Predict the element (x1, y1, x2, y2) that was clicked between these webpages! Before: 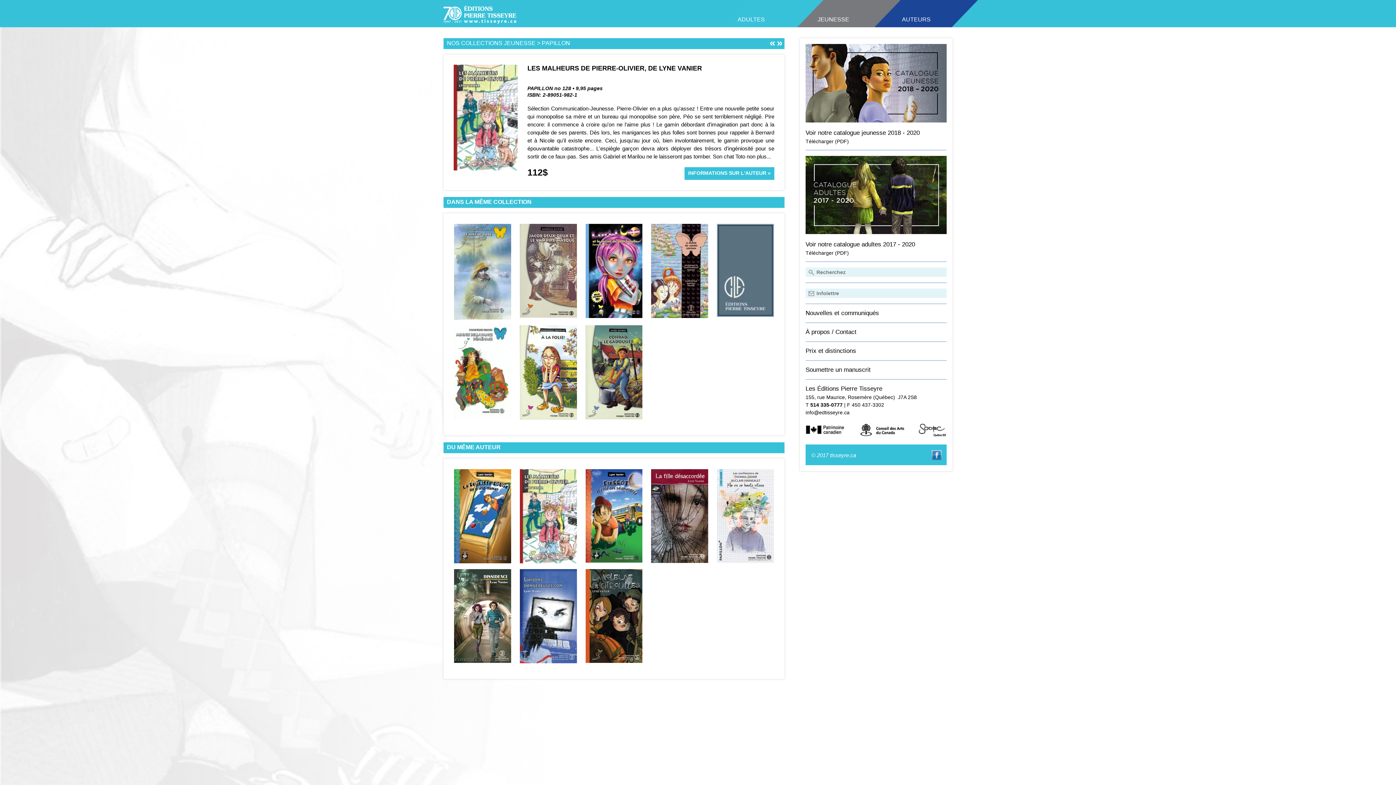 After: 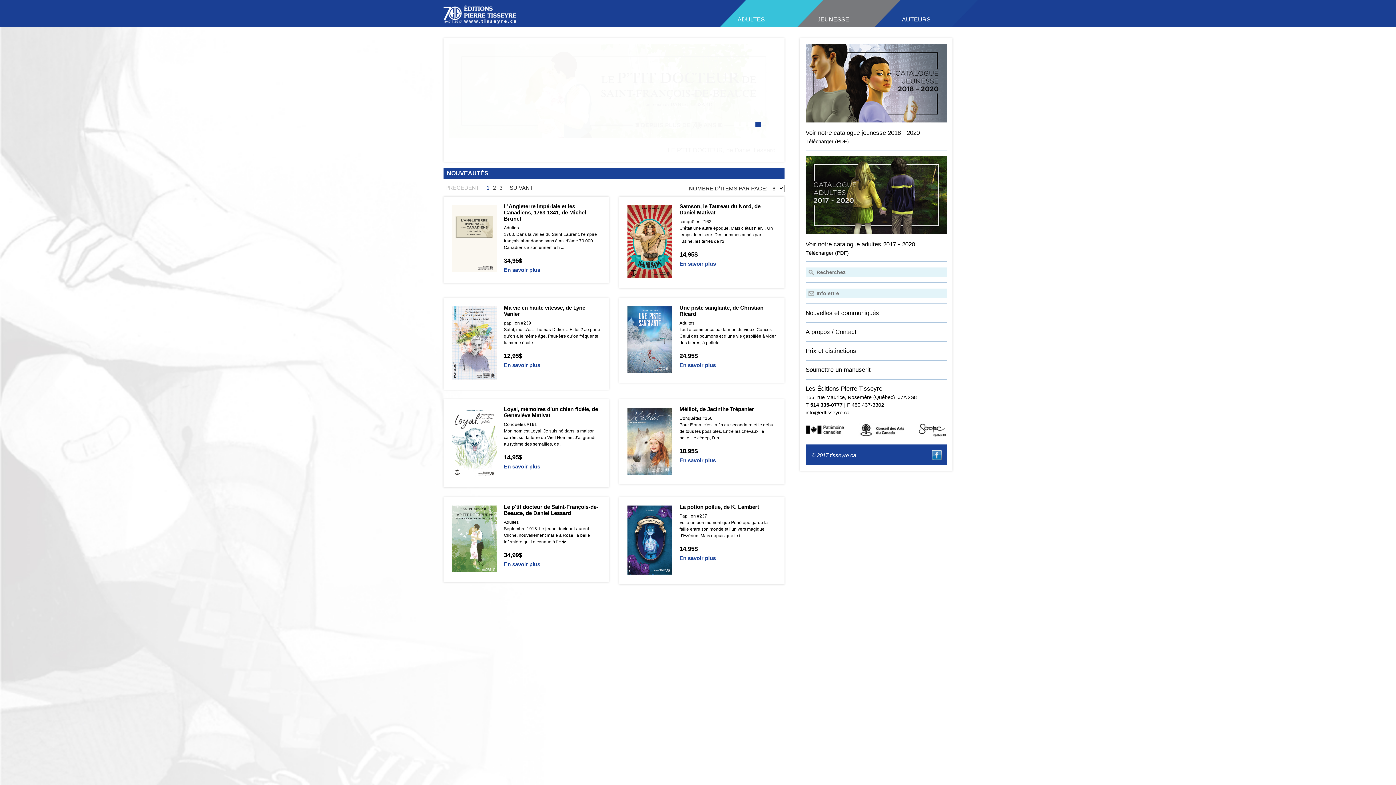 Action: bbox: (443, 18, 516, 24)